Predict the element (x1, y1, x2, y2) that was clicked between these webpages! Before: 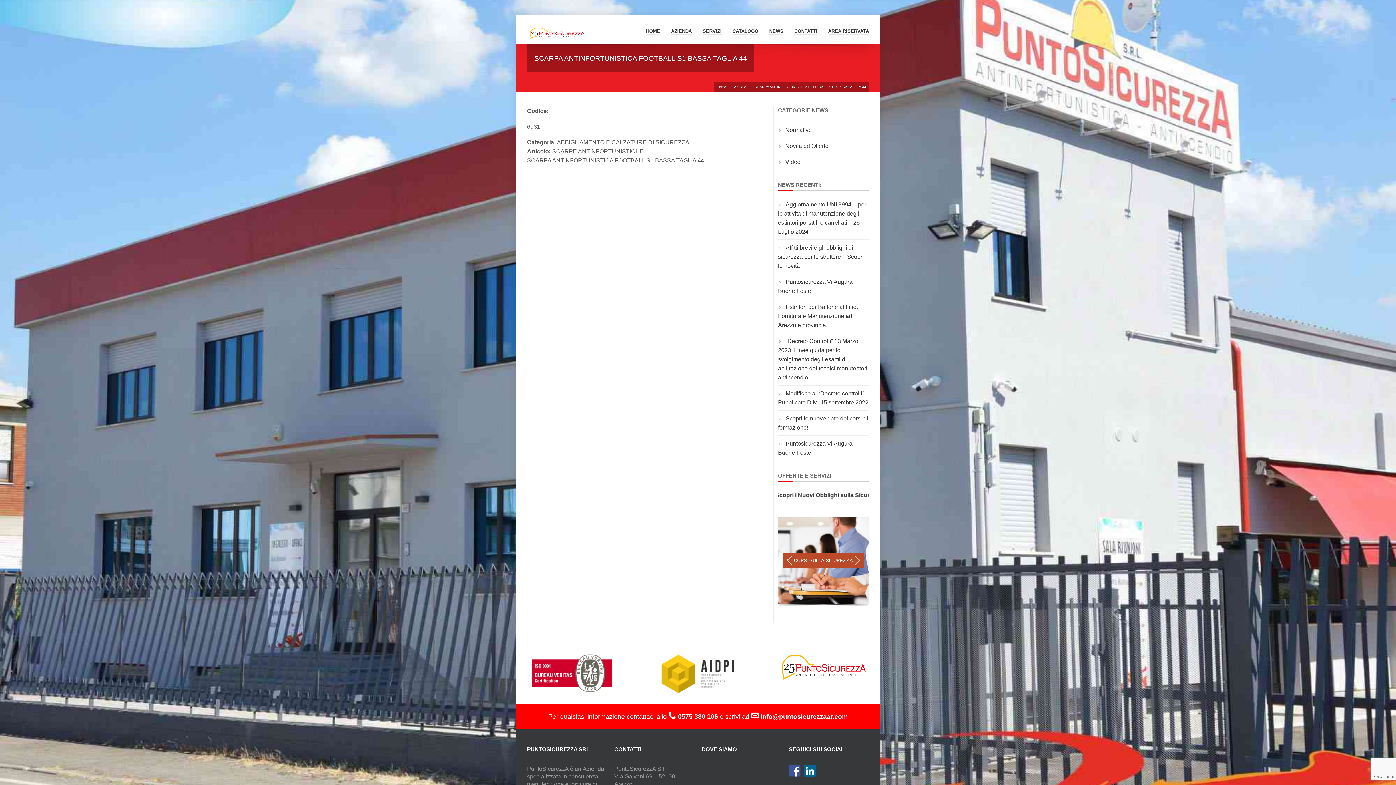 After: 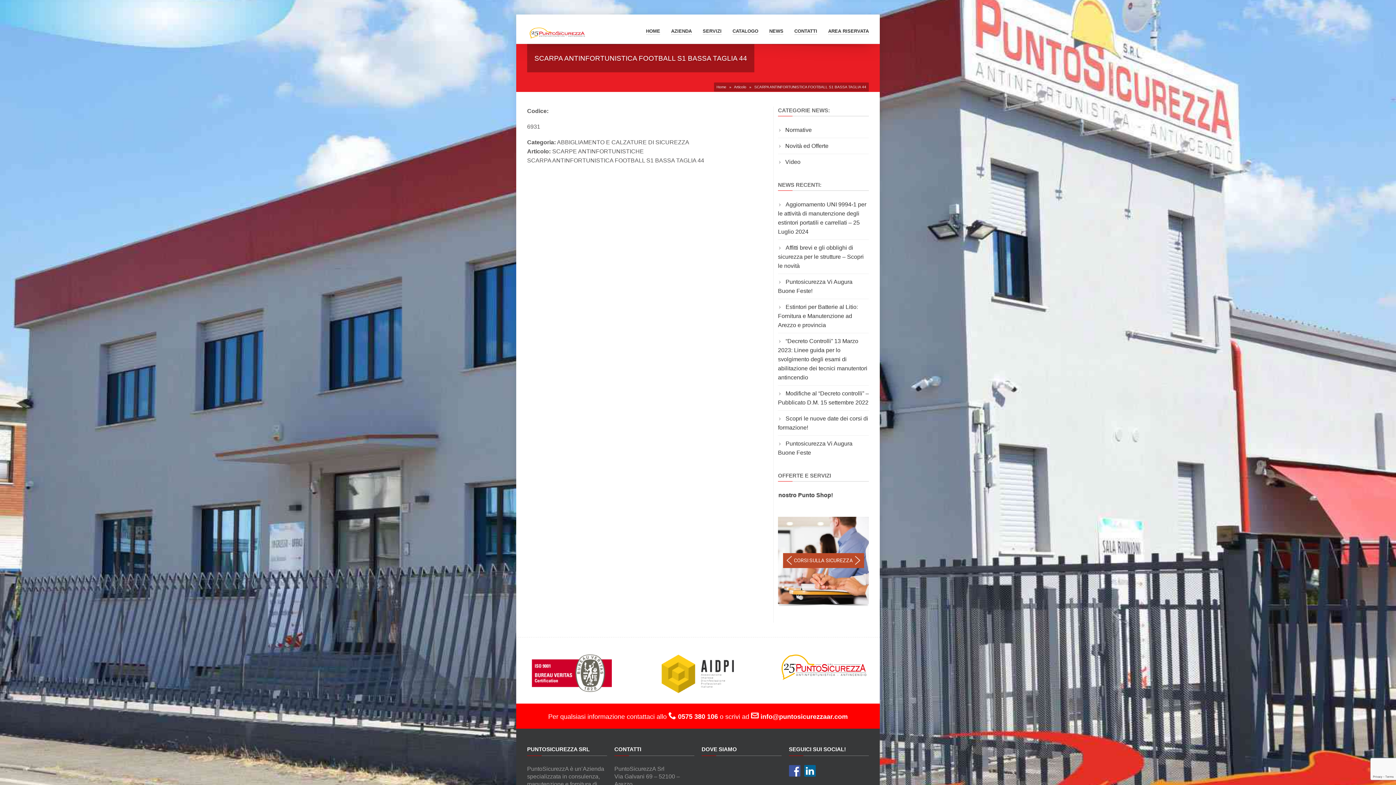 Action: bbox: (789, 765, 800, 777)